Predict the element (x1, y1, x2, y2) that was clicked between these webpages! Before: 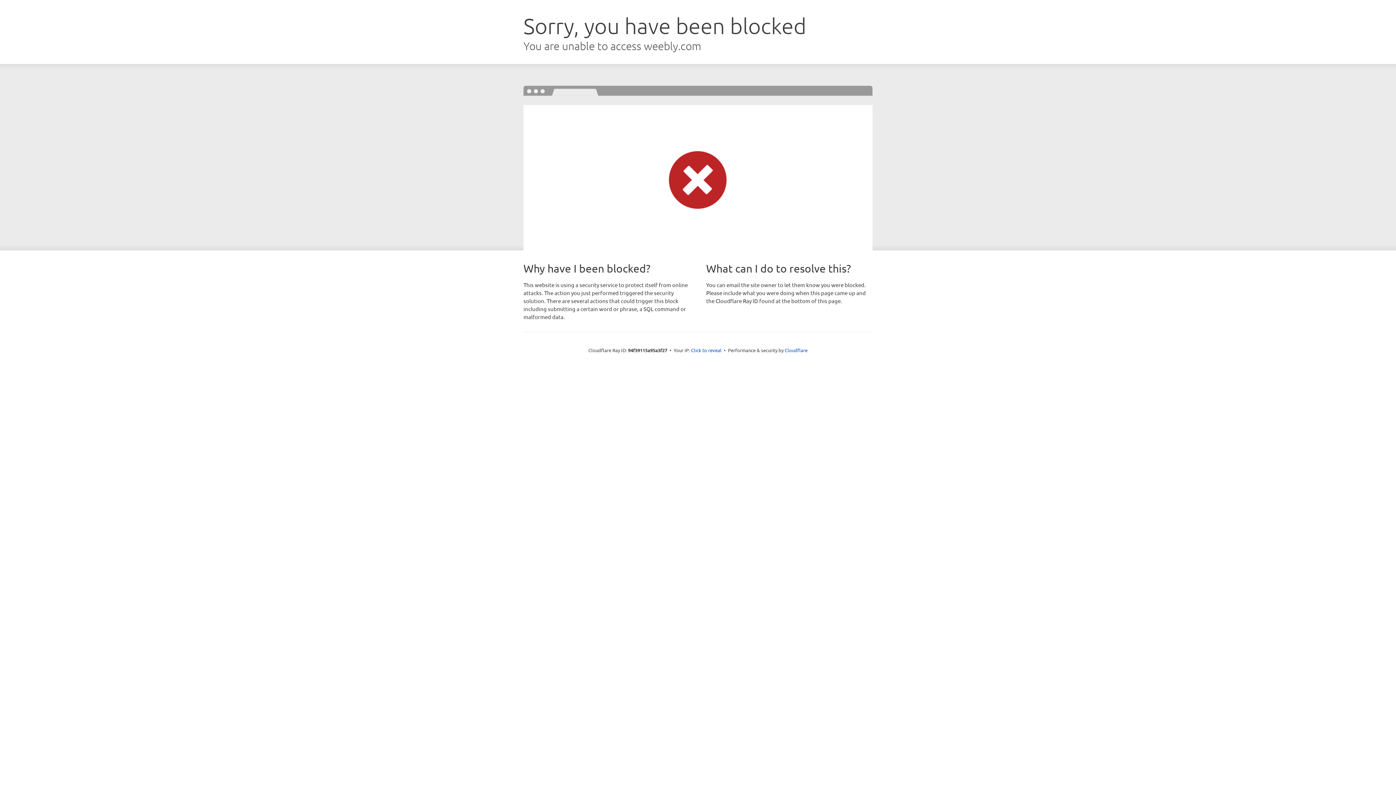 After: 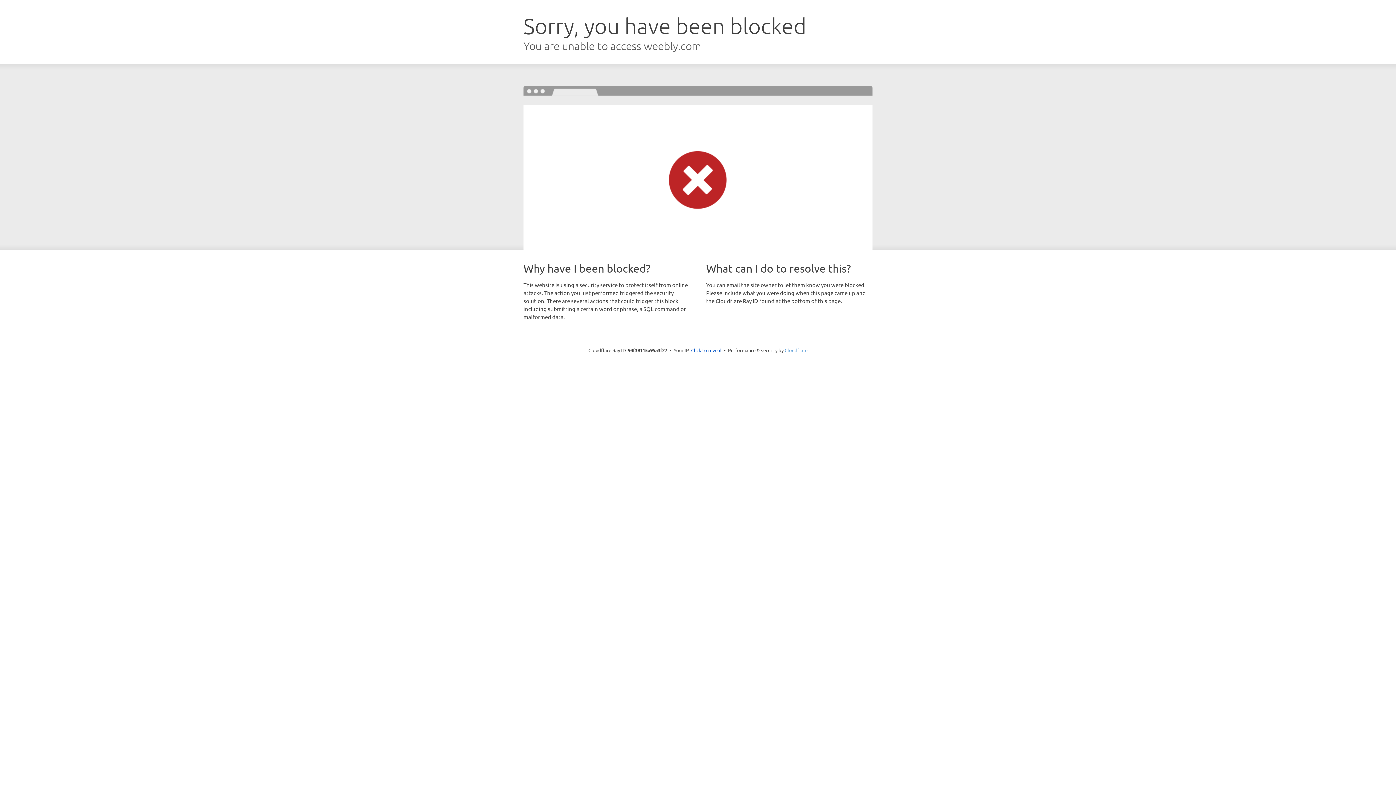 Action: bbox: (784, 347, 807, 353) label: Cloudflare